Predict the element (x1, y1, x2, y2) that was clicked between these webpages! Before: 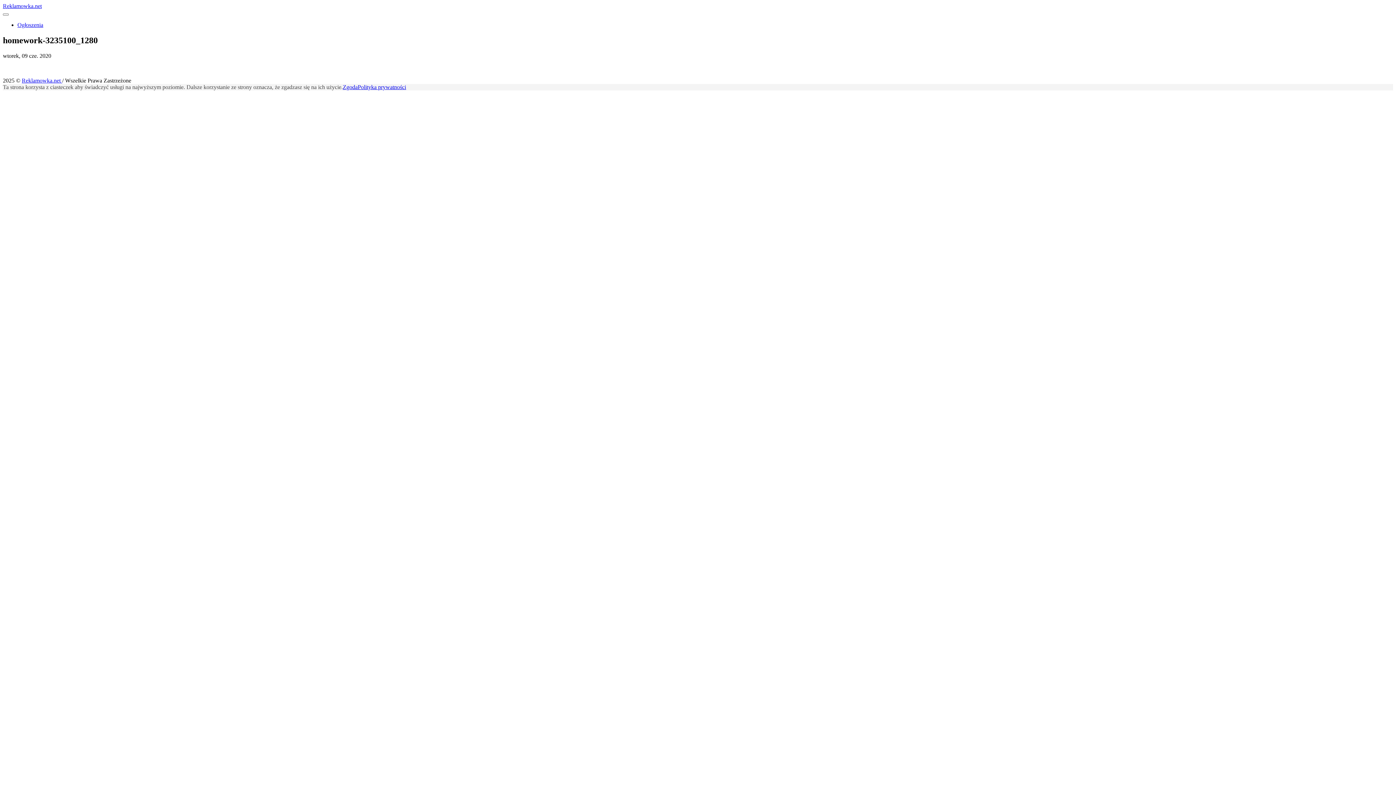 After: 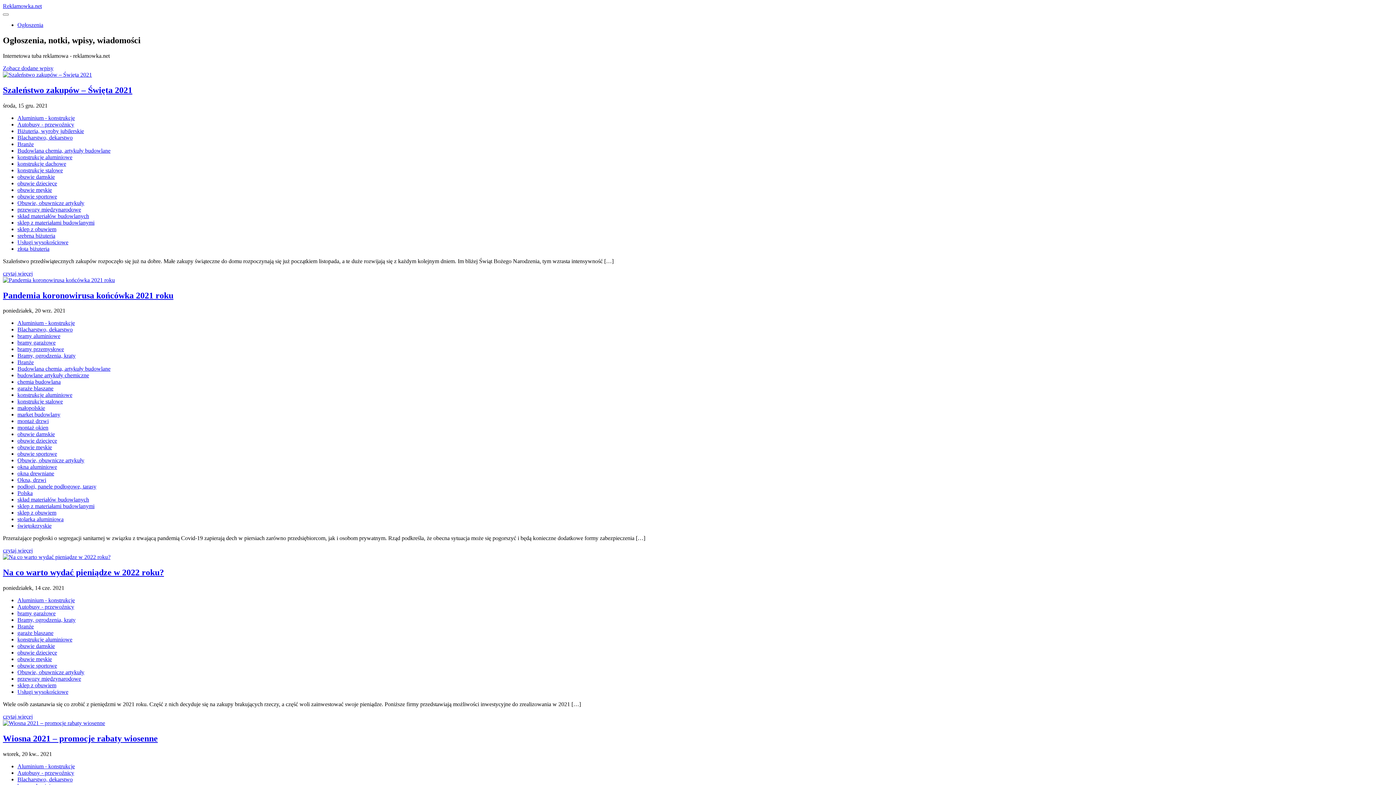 Action: label: Reklamowka.net bbox: (2, 2, 41, 9)